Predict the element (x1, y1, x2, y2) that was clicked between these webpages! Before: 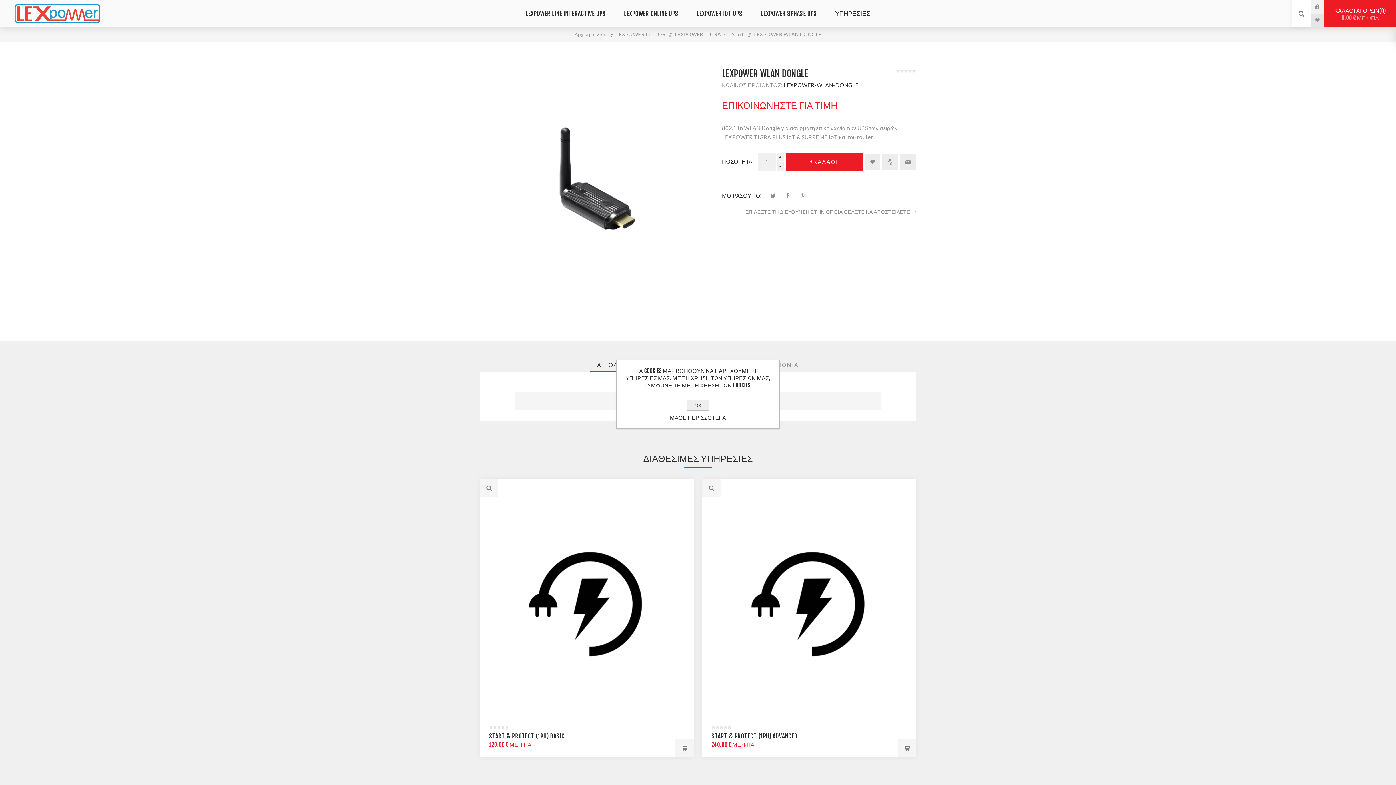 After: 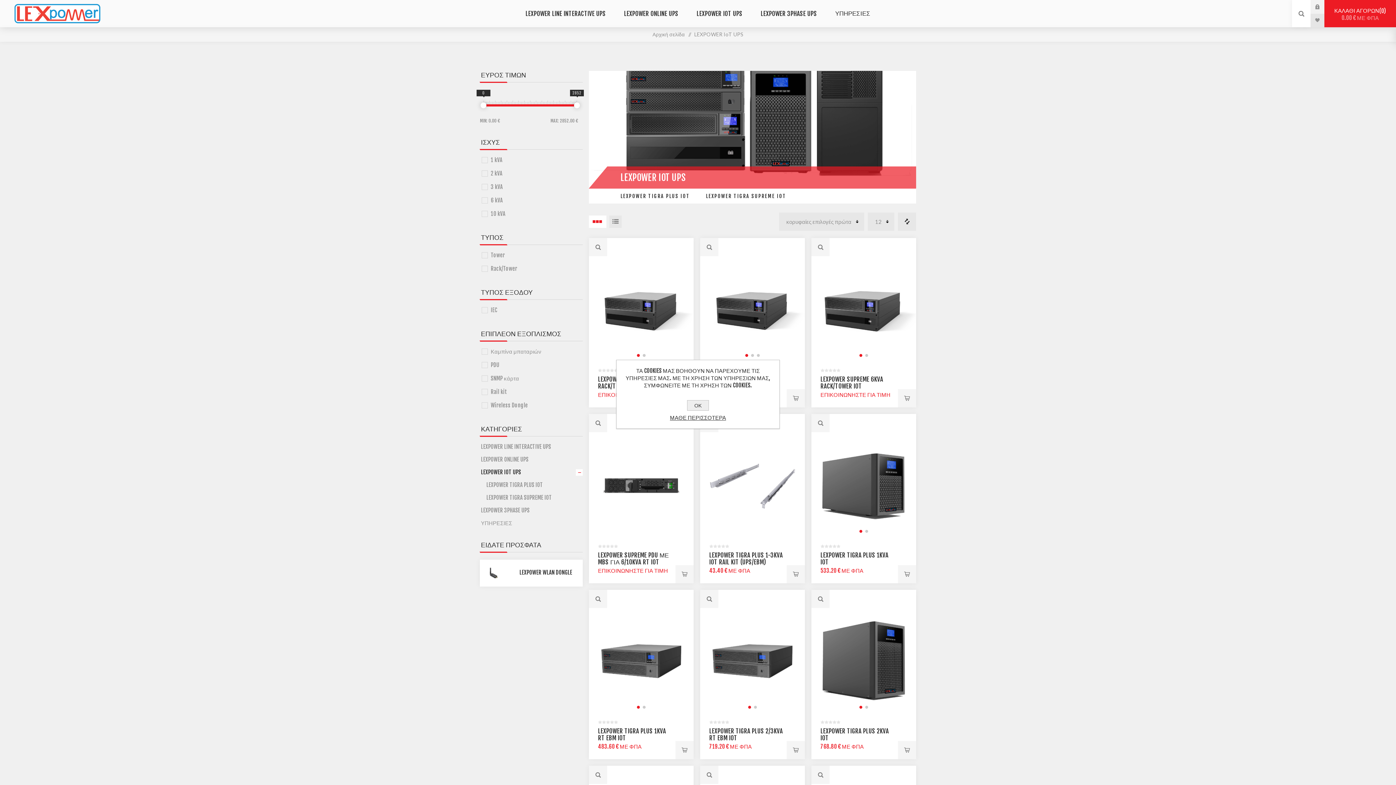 Action: bbox: (616, 27, 665, 41) label: LEXPOWER IoT UPS